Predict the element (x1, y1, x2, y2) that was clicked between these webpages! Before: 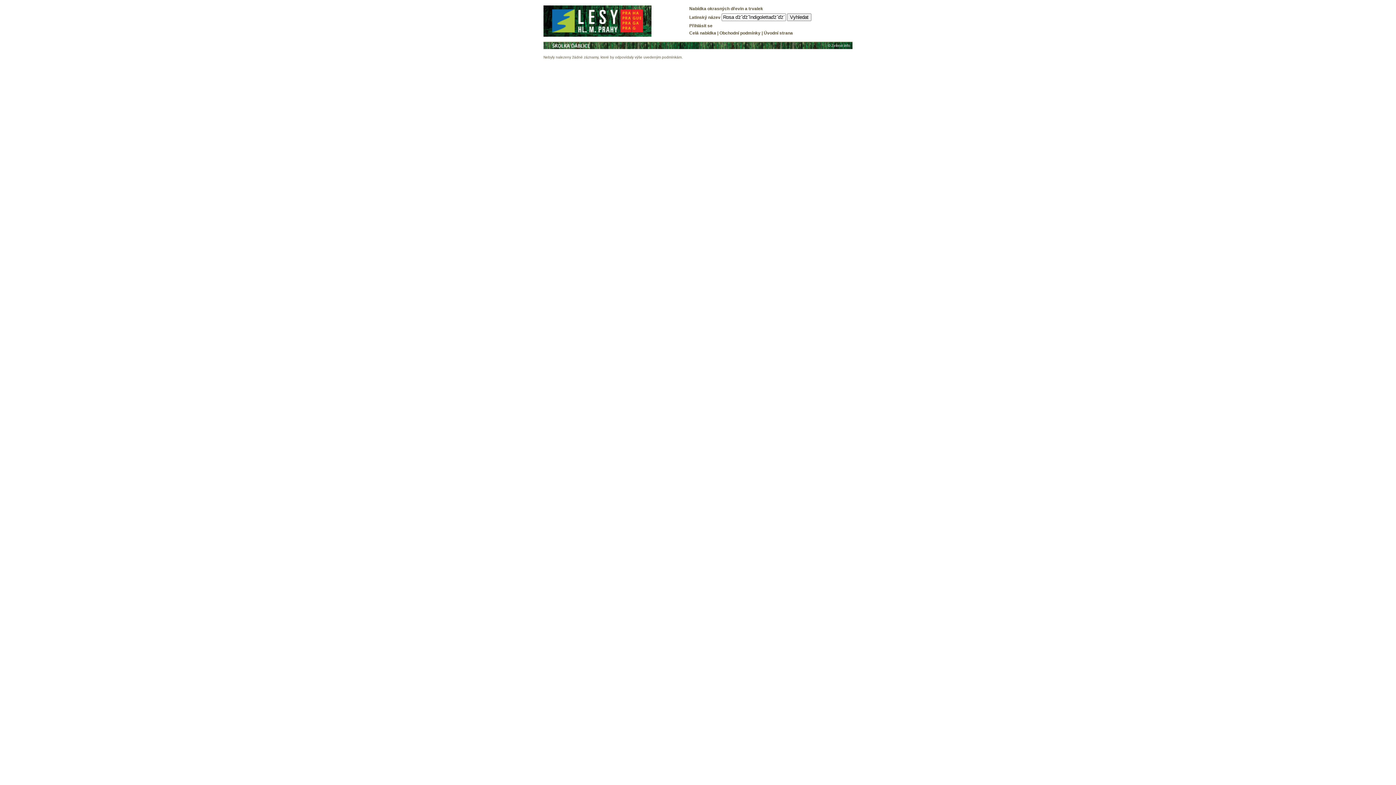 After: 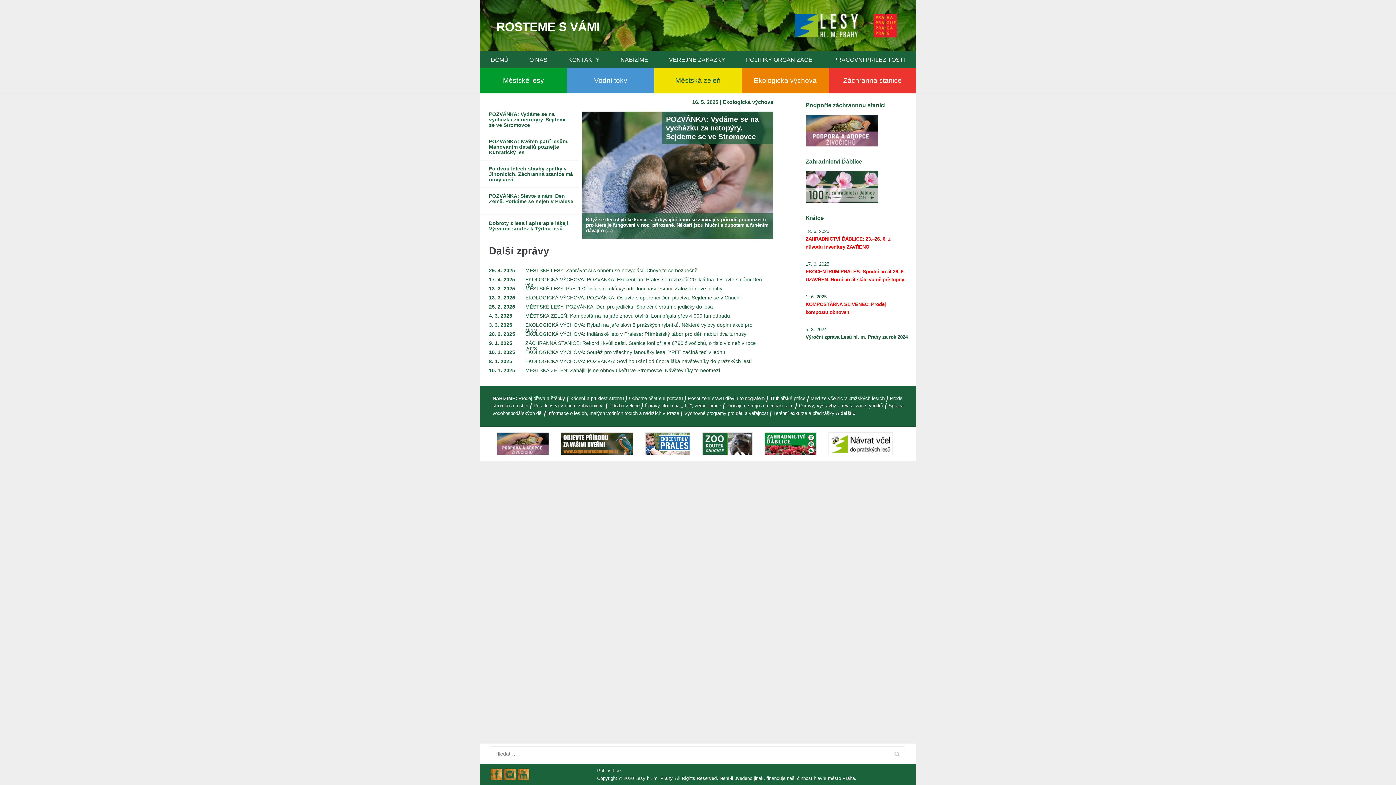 Action: bbox: (543, 5, 651, 10)